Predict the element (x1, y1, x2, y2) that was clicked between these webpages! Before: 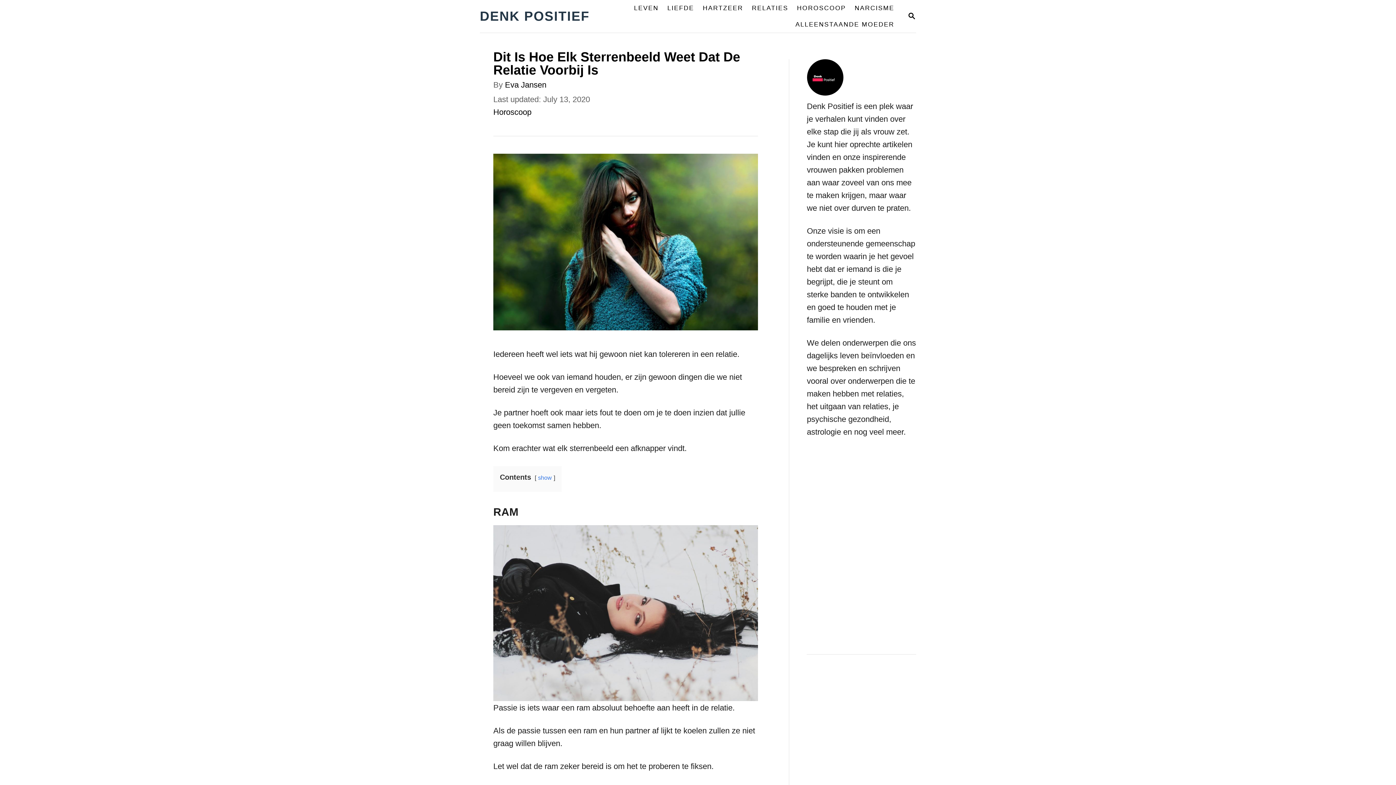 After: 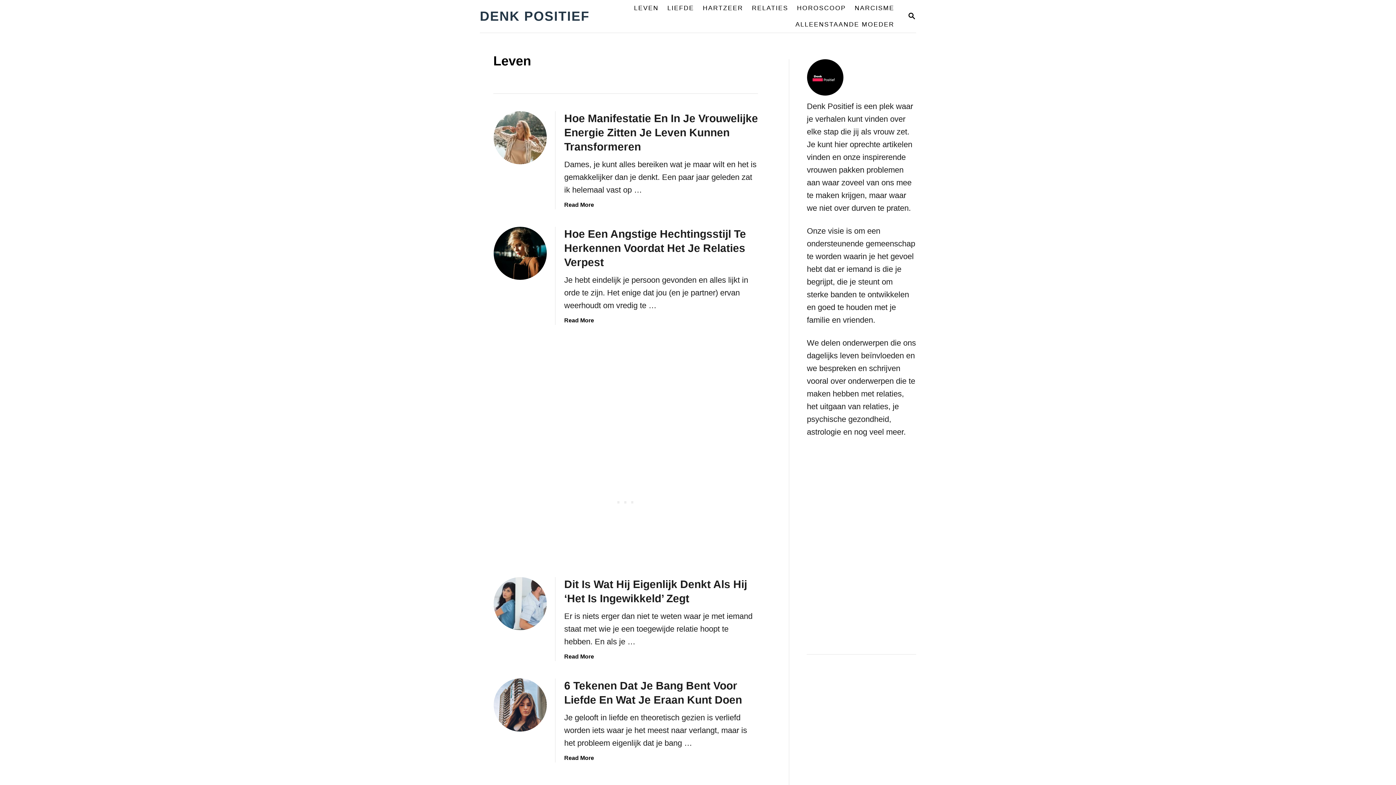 Action: bbox: (629, 0, 663, 16) label: LEVEN